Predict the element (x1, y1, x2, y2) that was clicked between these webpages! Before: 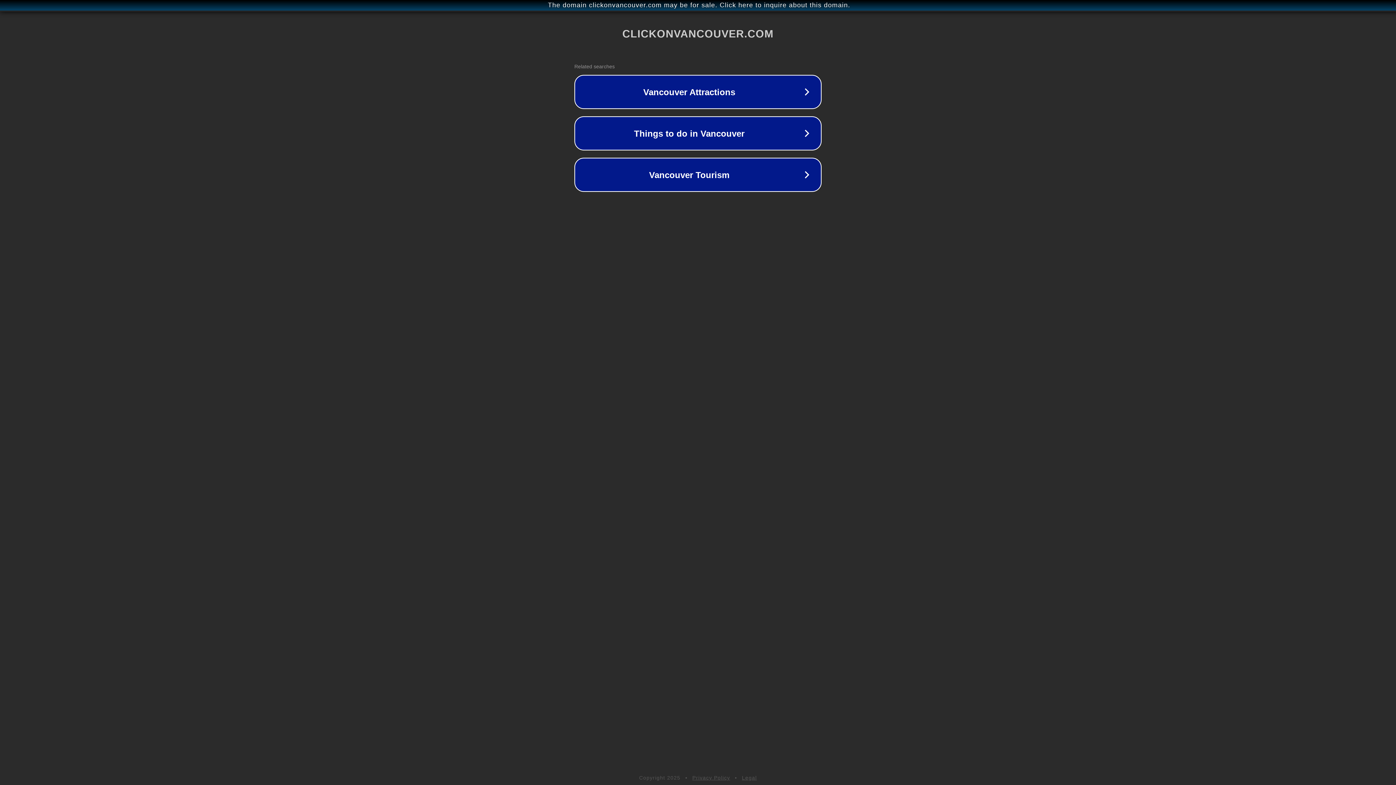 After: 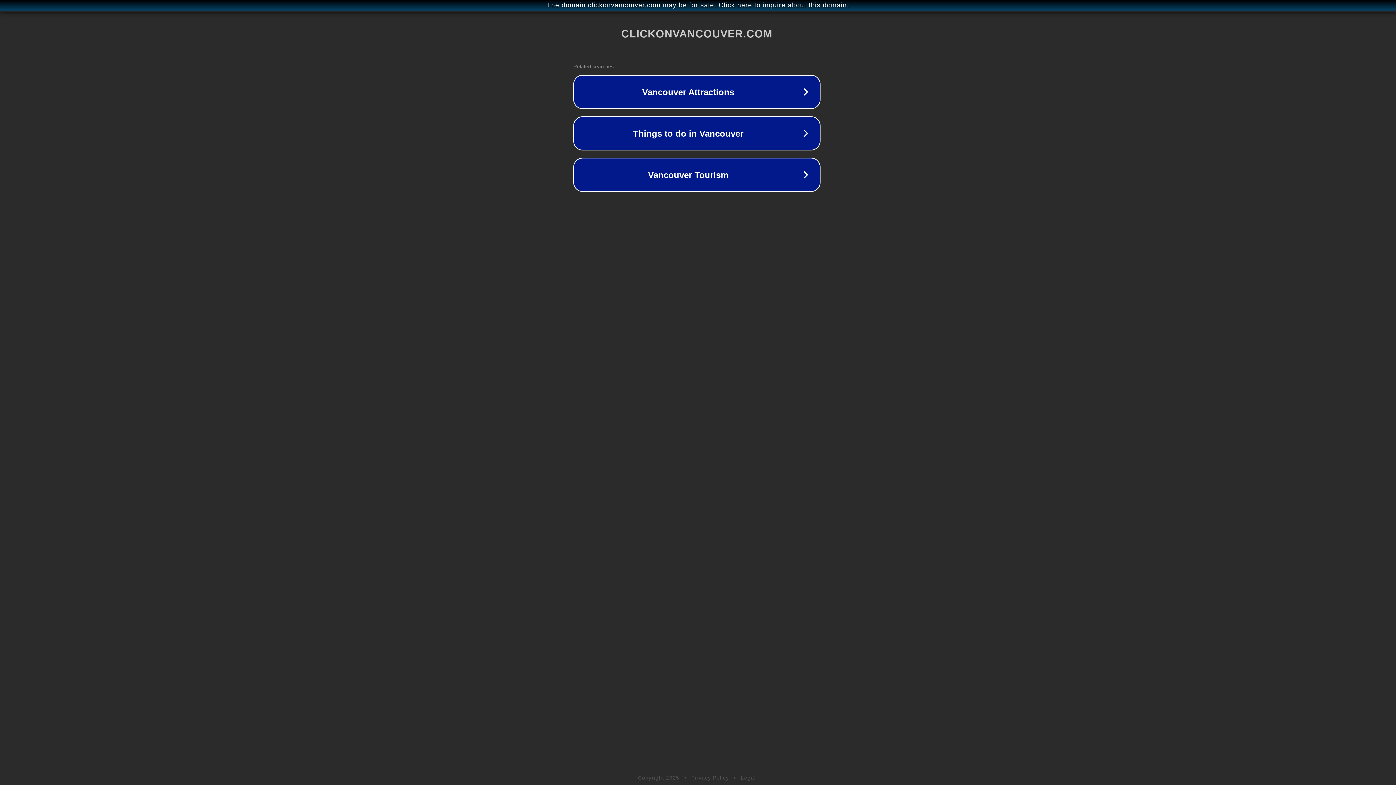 Action: bbox: (1, 1, 1397, 9) label: The domain clickonvancouver.com may be for sale. Click here to inquire about this domain.